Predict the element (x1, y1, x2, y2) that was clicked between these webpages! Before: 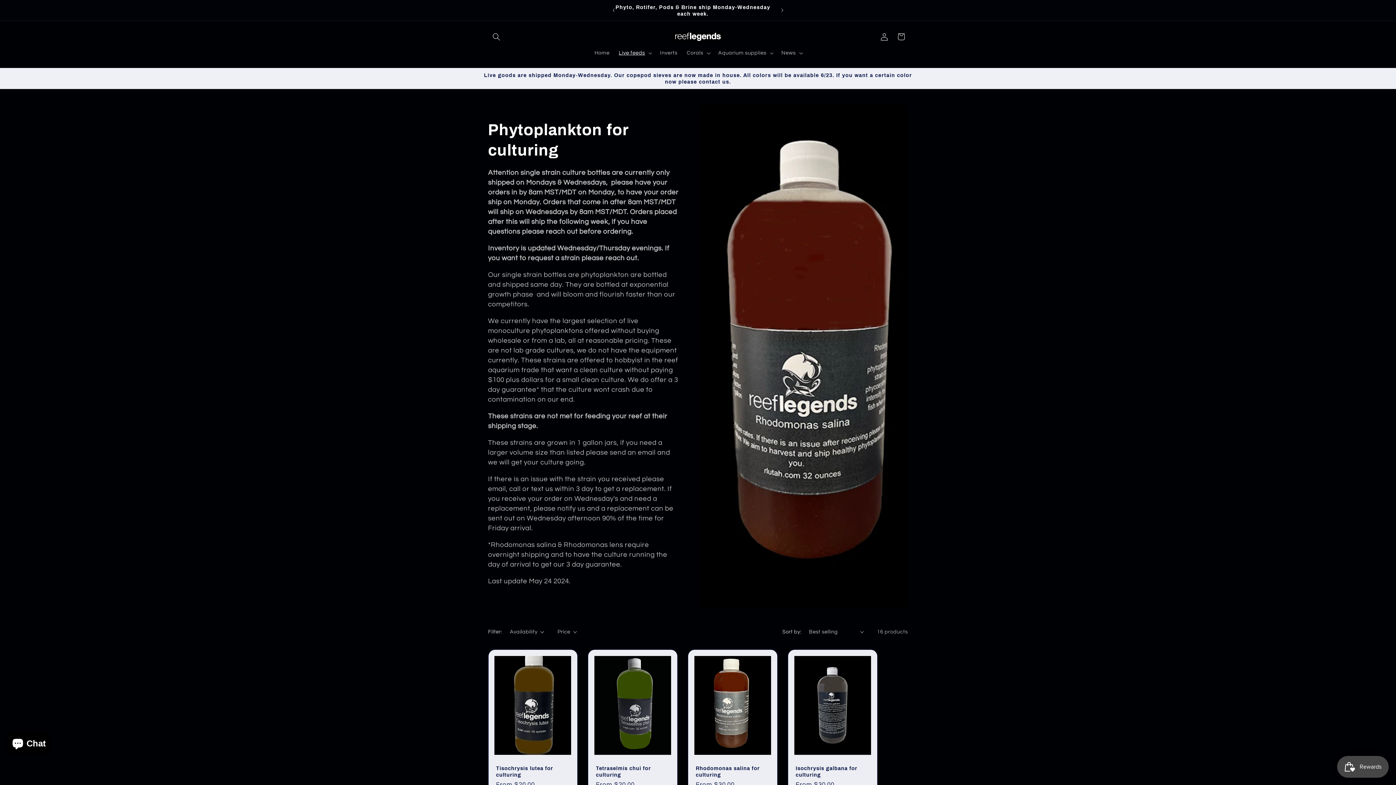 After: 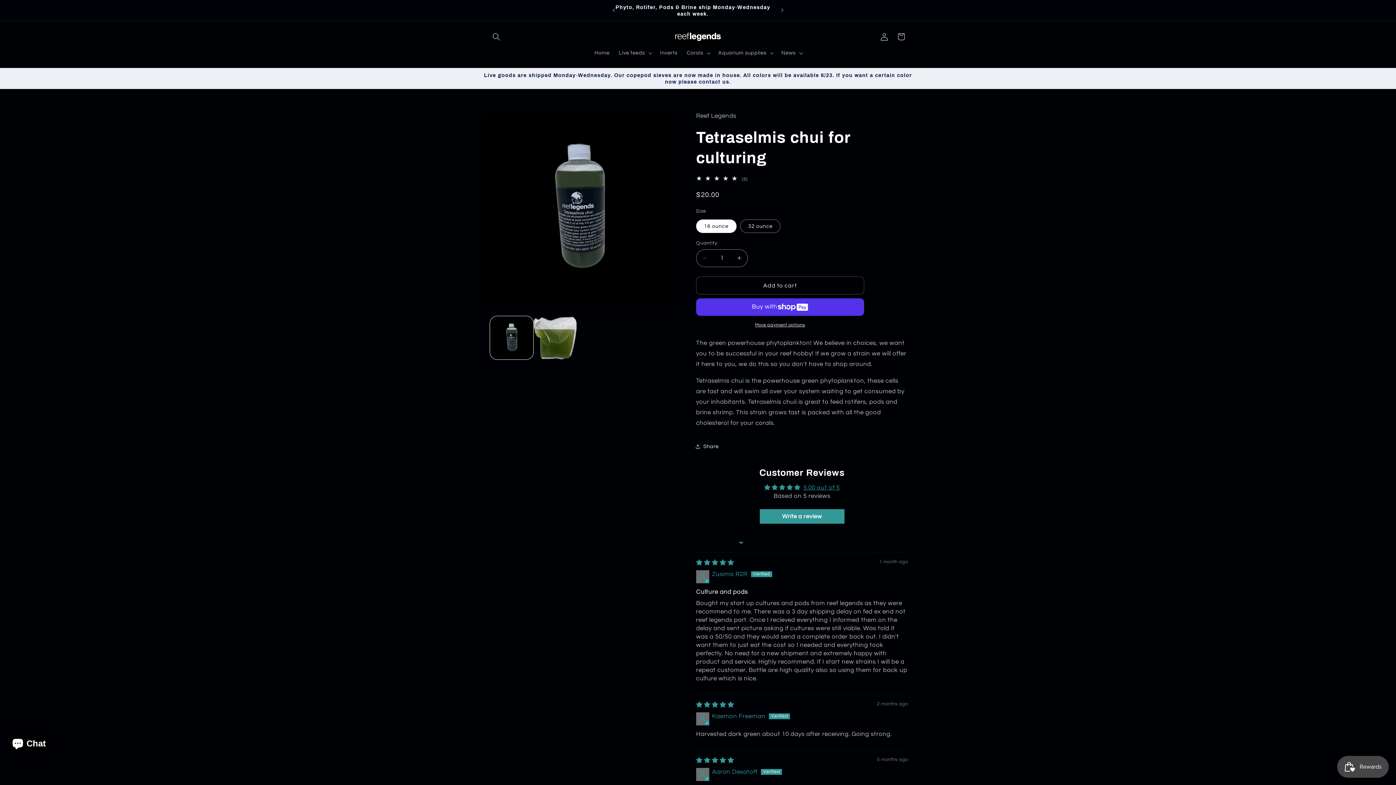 Action: bbox: (596, 765, 669, 778) label: Tetraselmis chui for culturing